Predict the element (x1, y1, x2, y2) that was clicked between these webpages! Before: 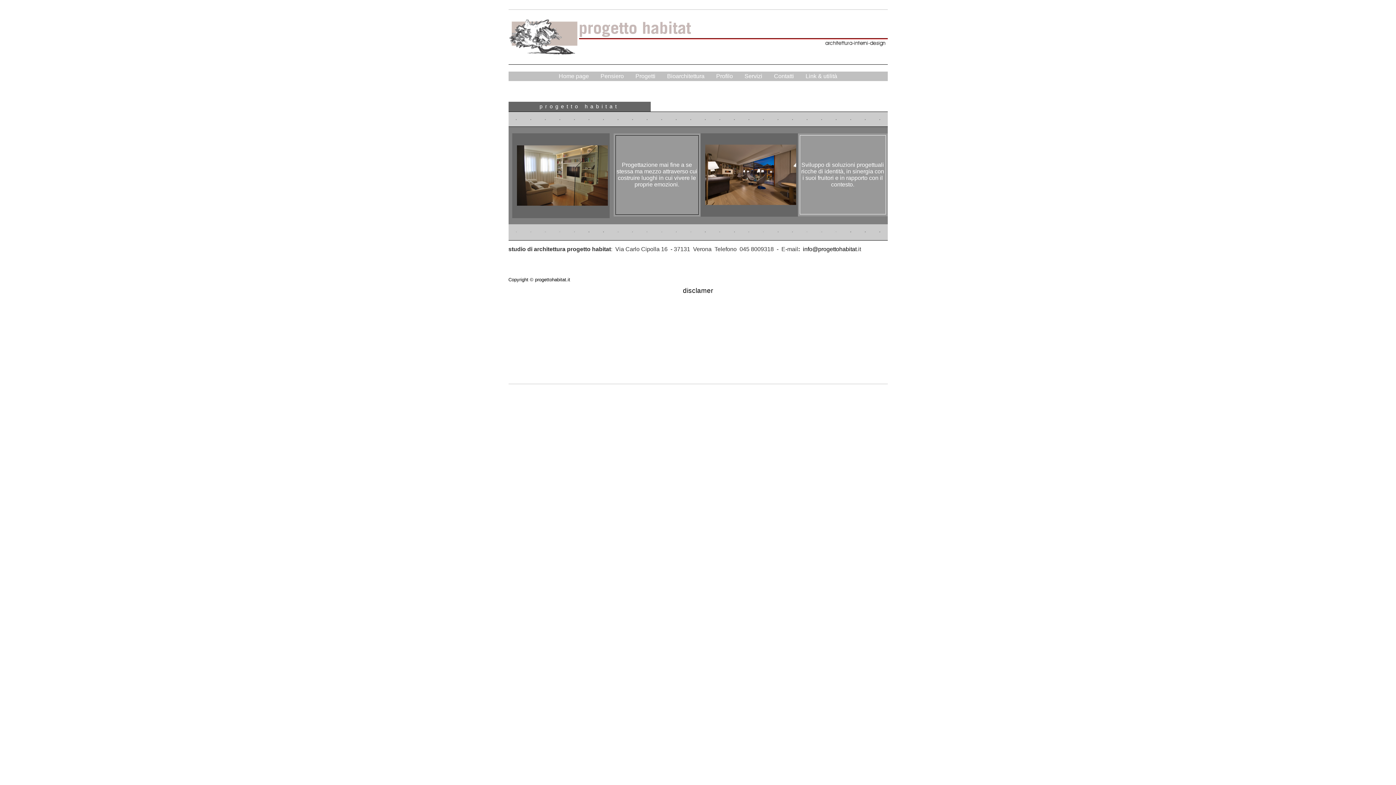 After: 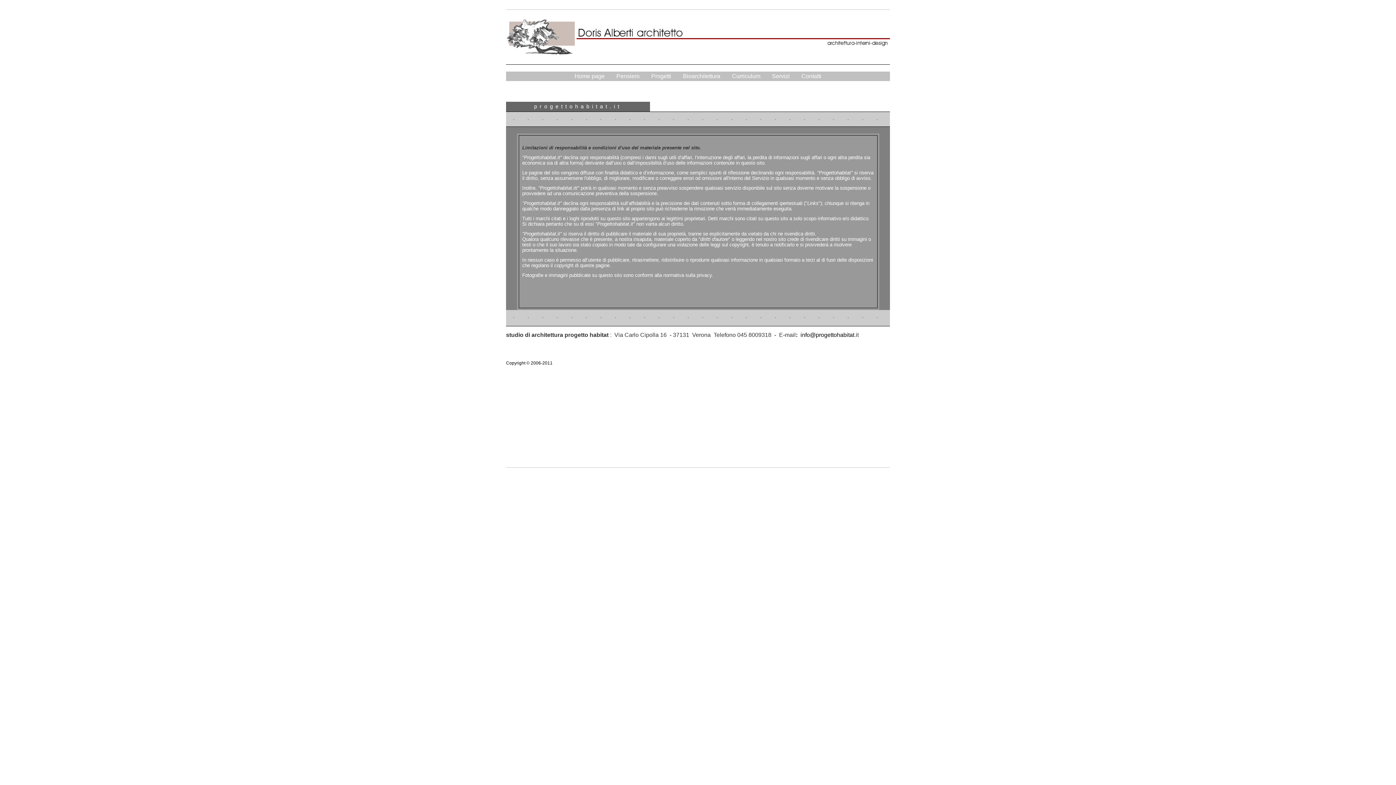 Action: label: d bbox: (683, 289, 687, 294)